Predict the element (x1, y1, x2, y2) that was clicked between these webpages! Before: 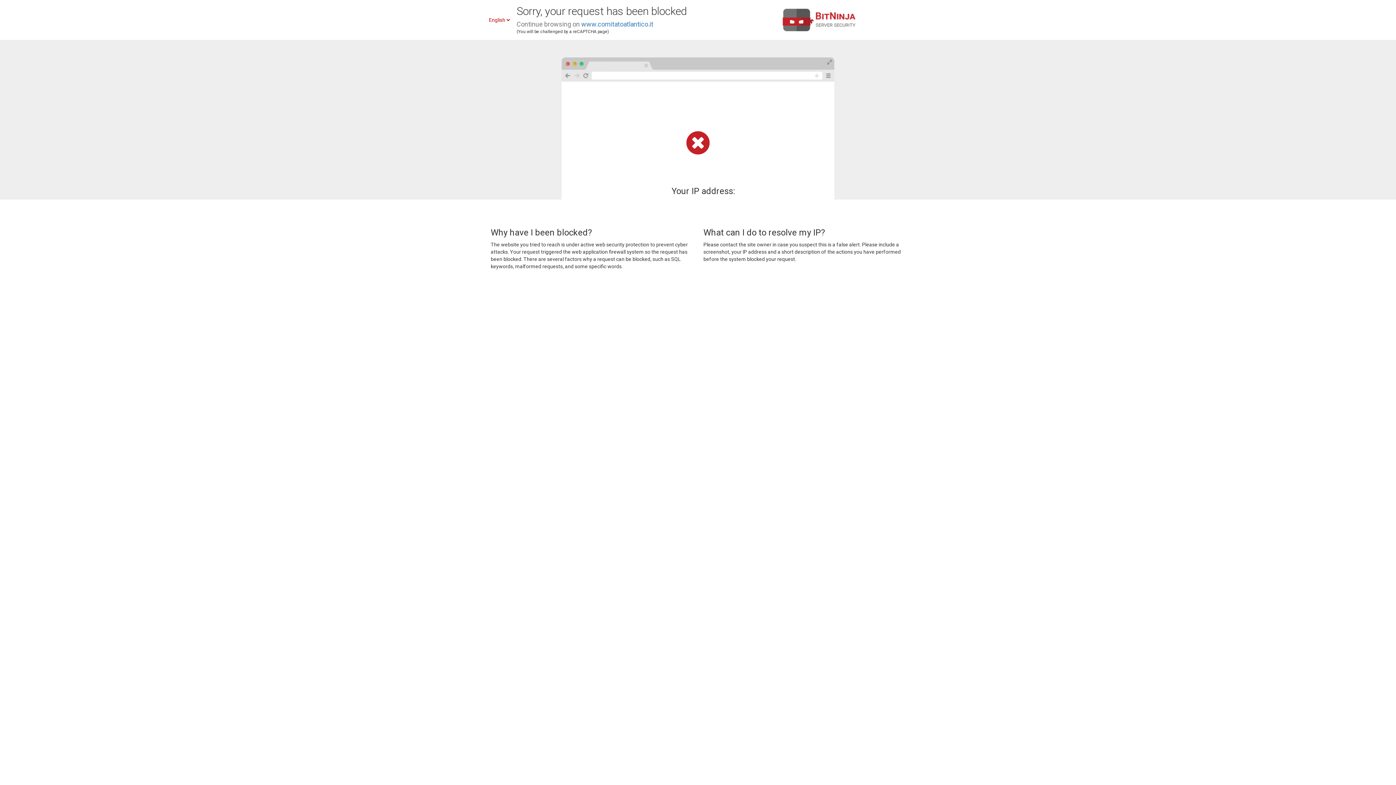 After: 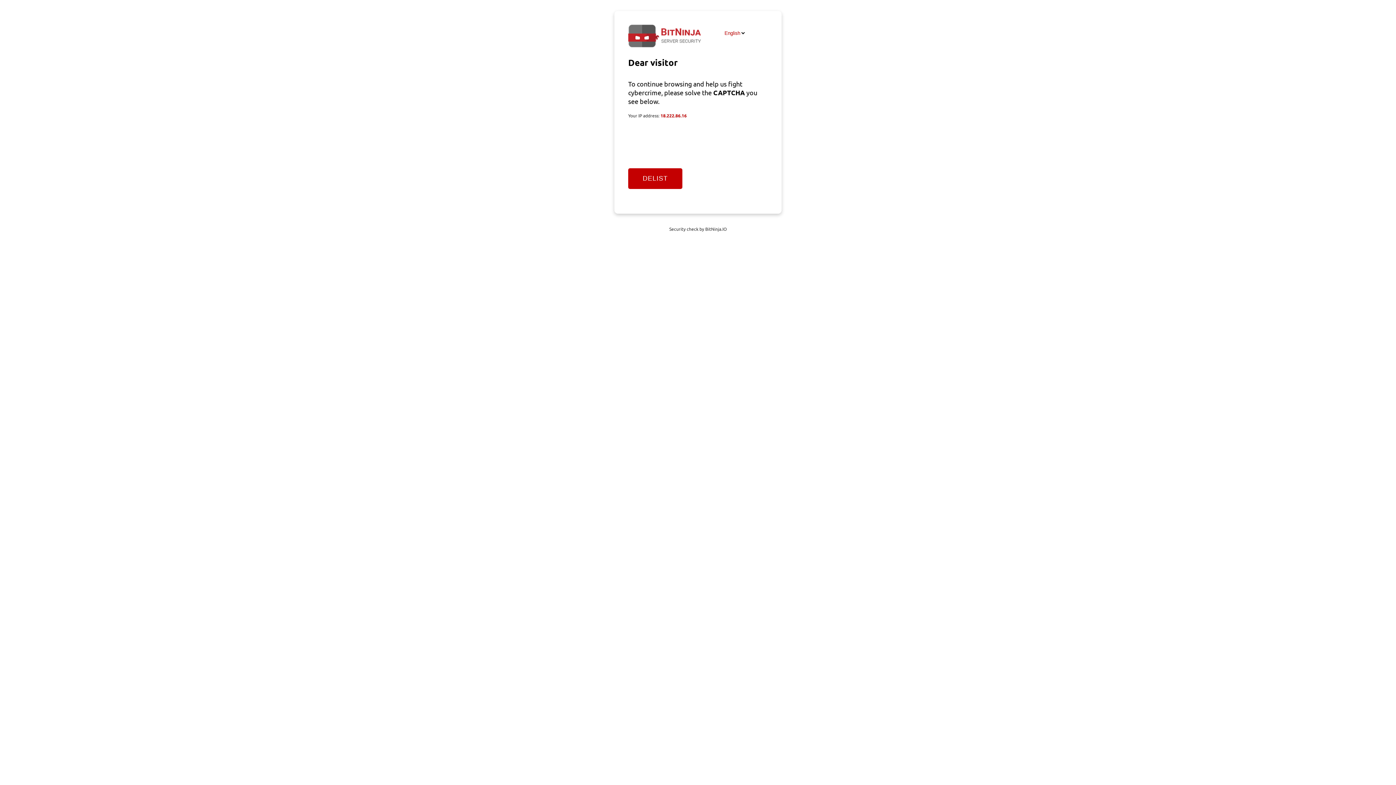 Action: label: www.comitatoatlantico.it bbox: (581, 20, 653, 28)